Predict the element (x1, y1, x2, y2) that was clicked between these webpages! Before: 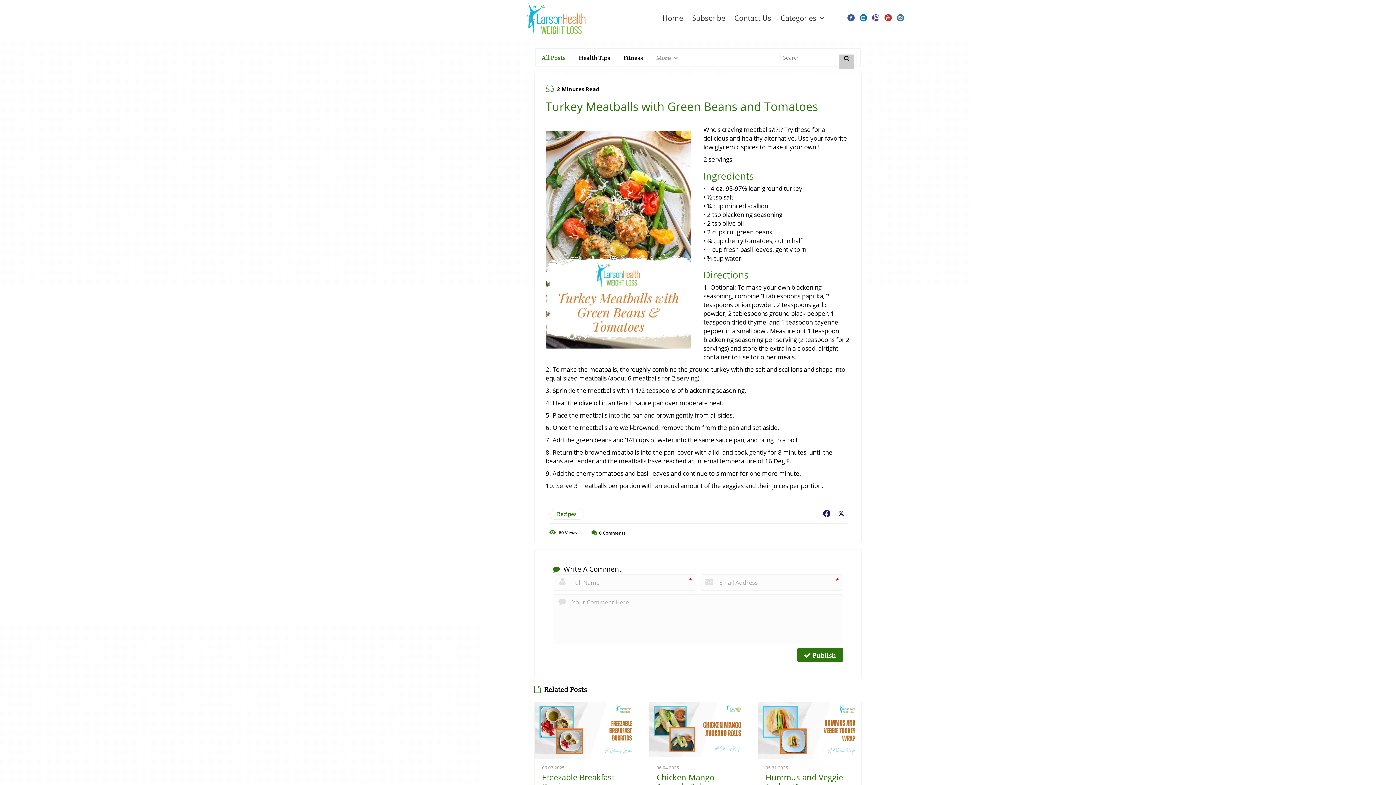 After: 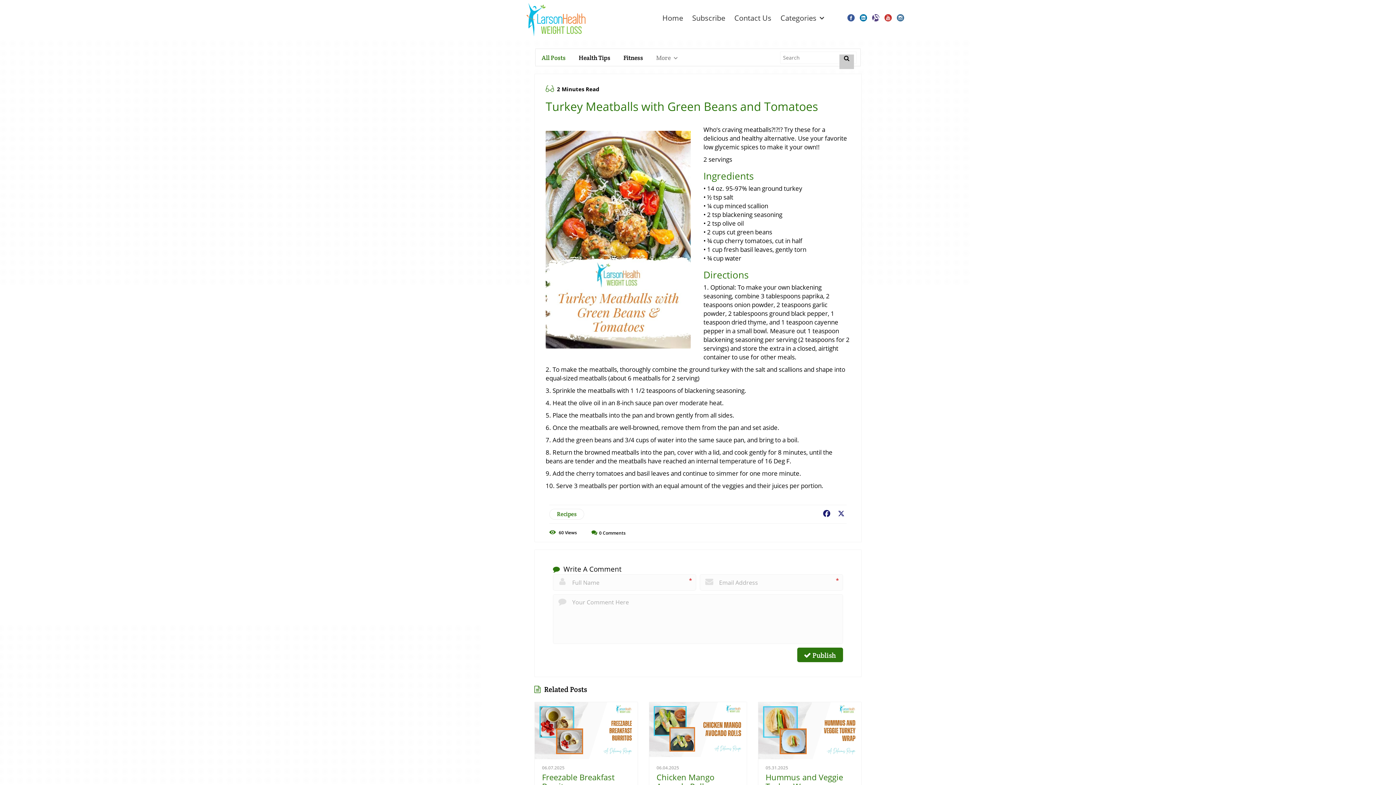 Action: bbox: (872, 14, 879, 21)